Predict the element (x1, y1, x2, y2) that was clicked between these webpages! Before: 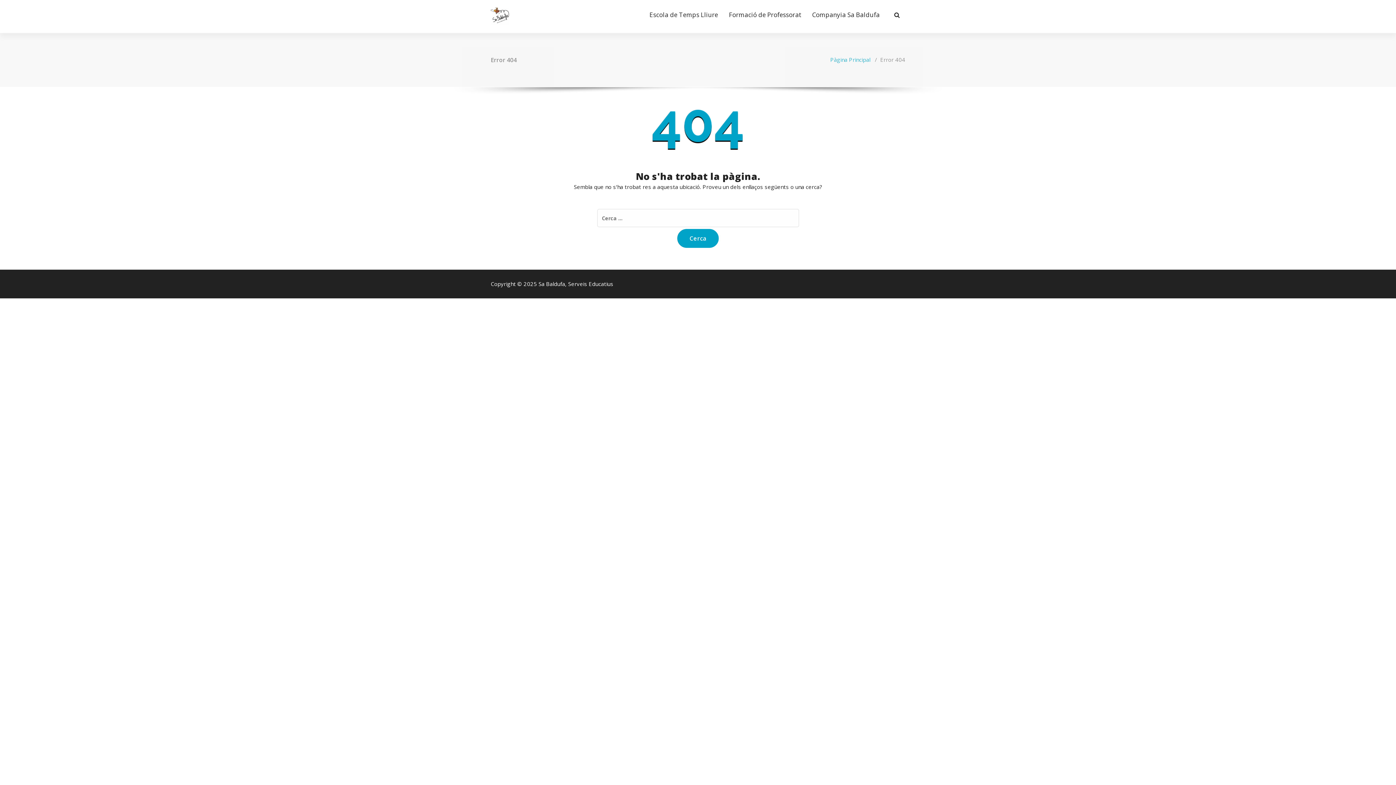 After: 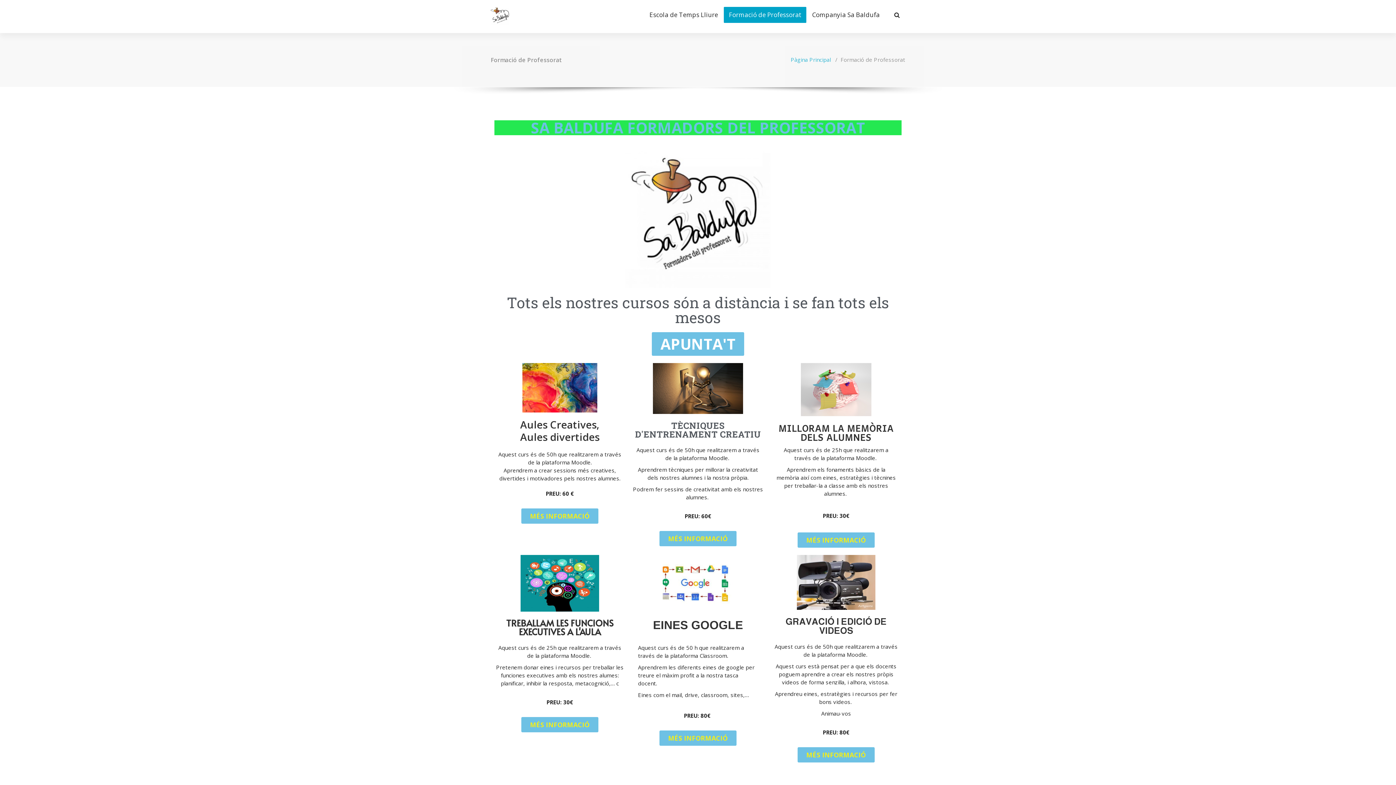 Action: bbox: (724, 6, 806, 22) label: Formació de Professorat